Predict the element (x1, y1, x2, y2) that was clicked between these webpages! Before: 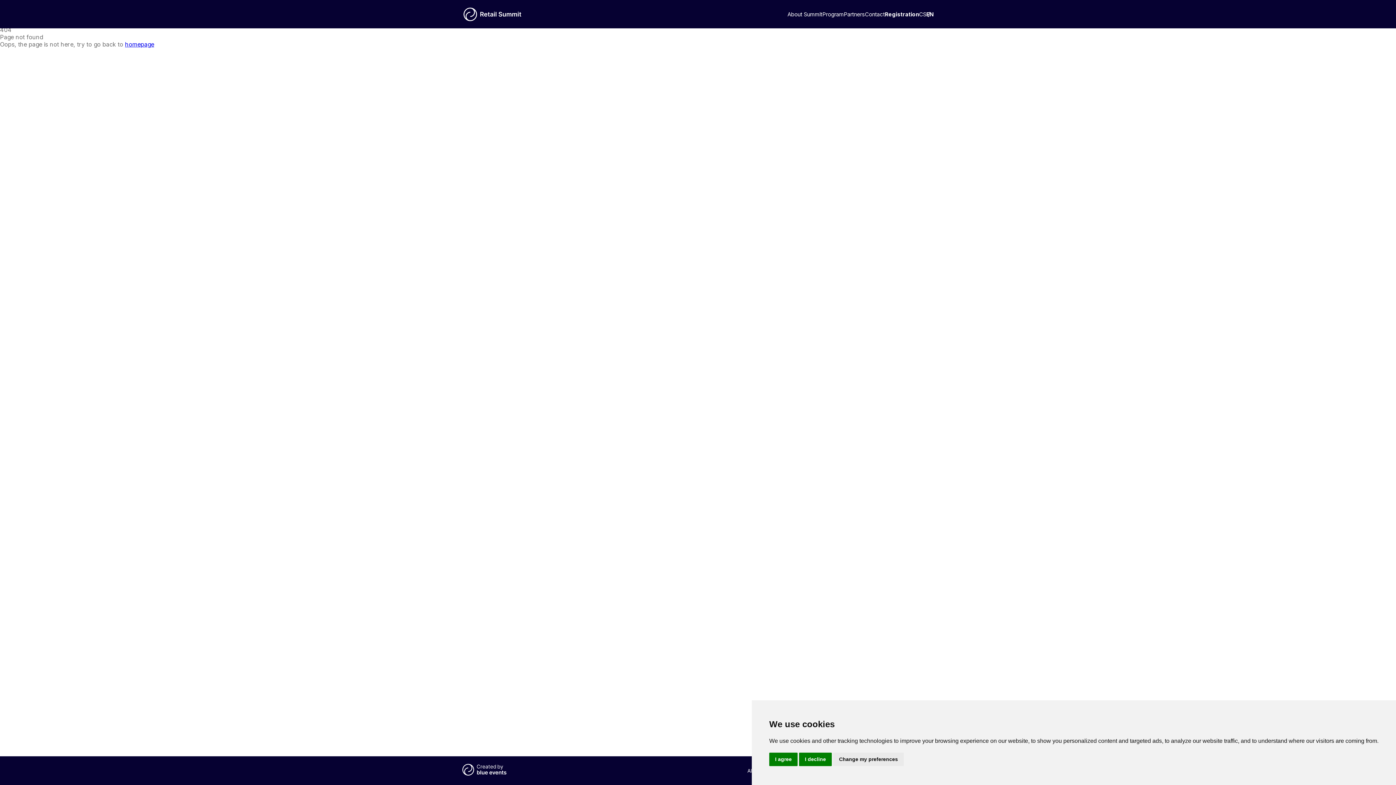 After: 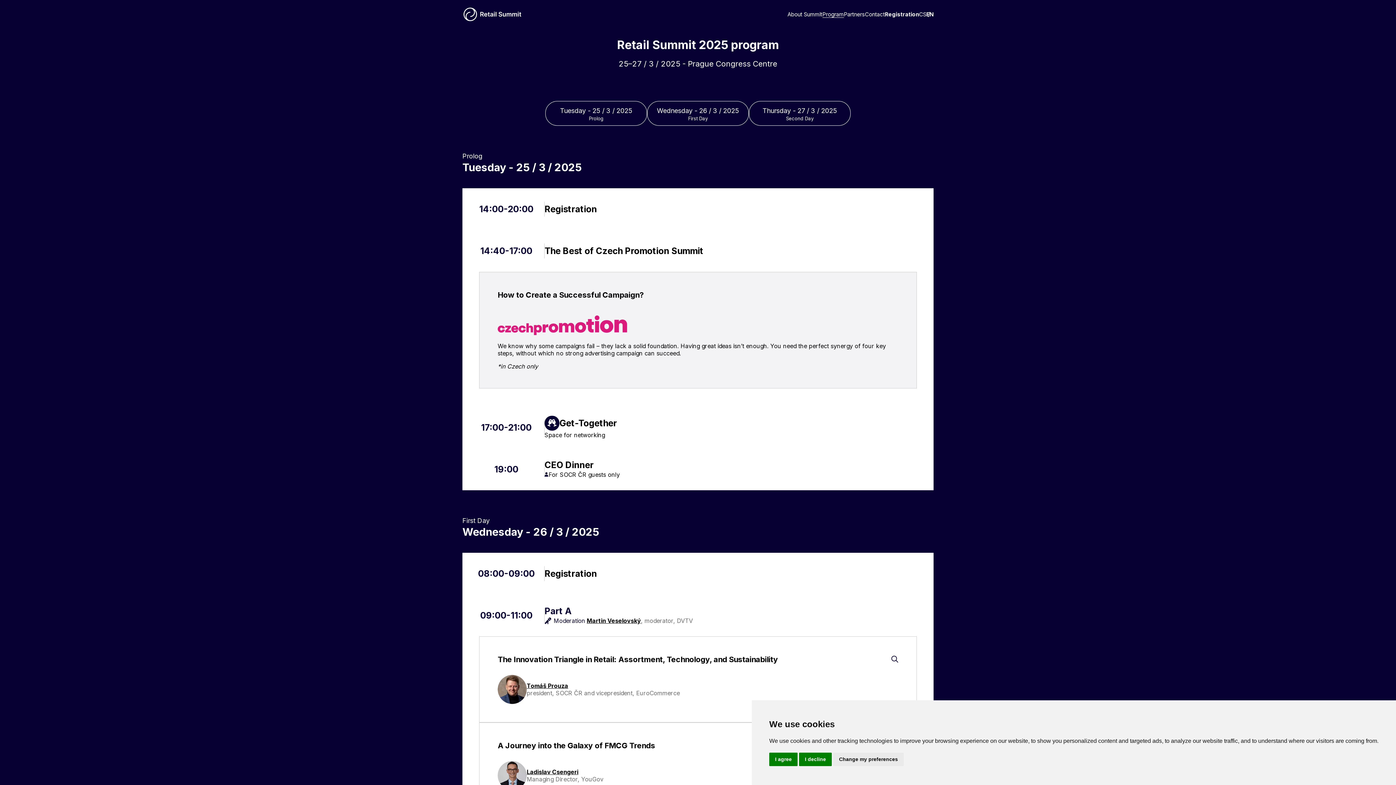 Action: bbox: (822, 10, 844, 17) label: Program